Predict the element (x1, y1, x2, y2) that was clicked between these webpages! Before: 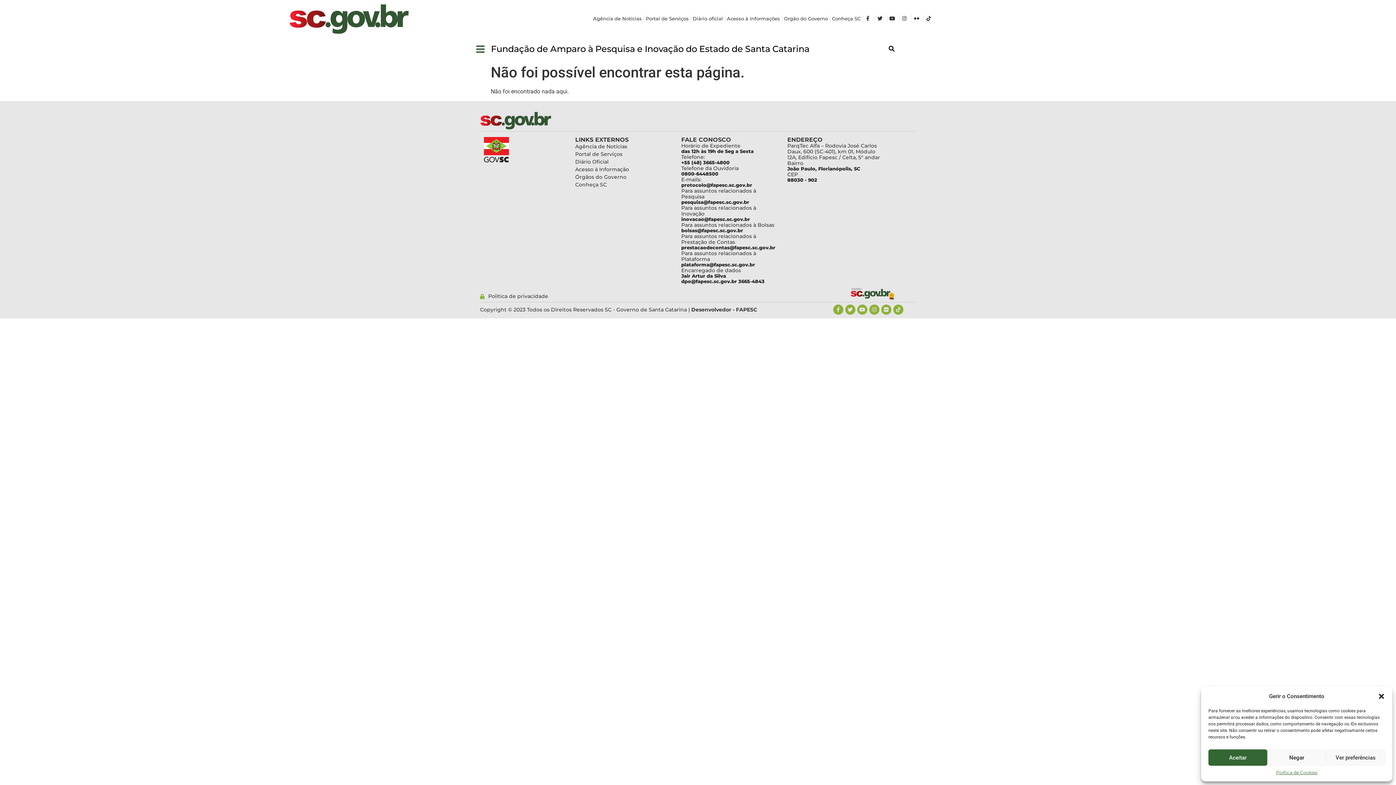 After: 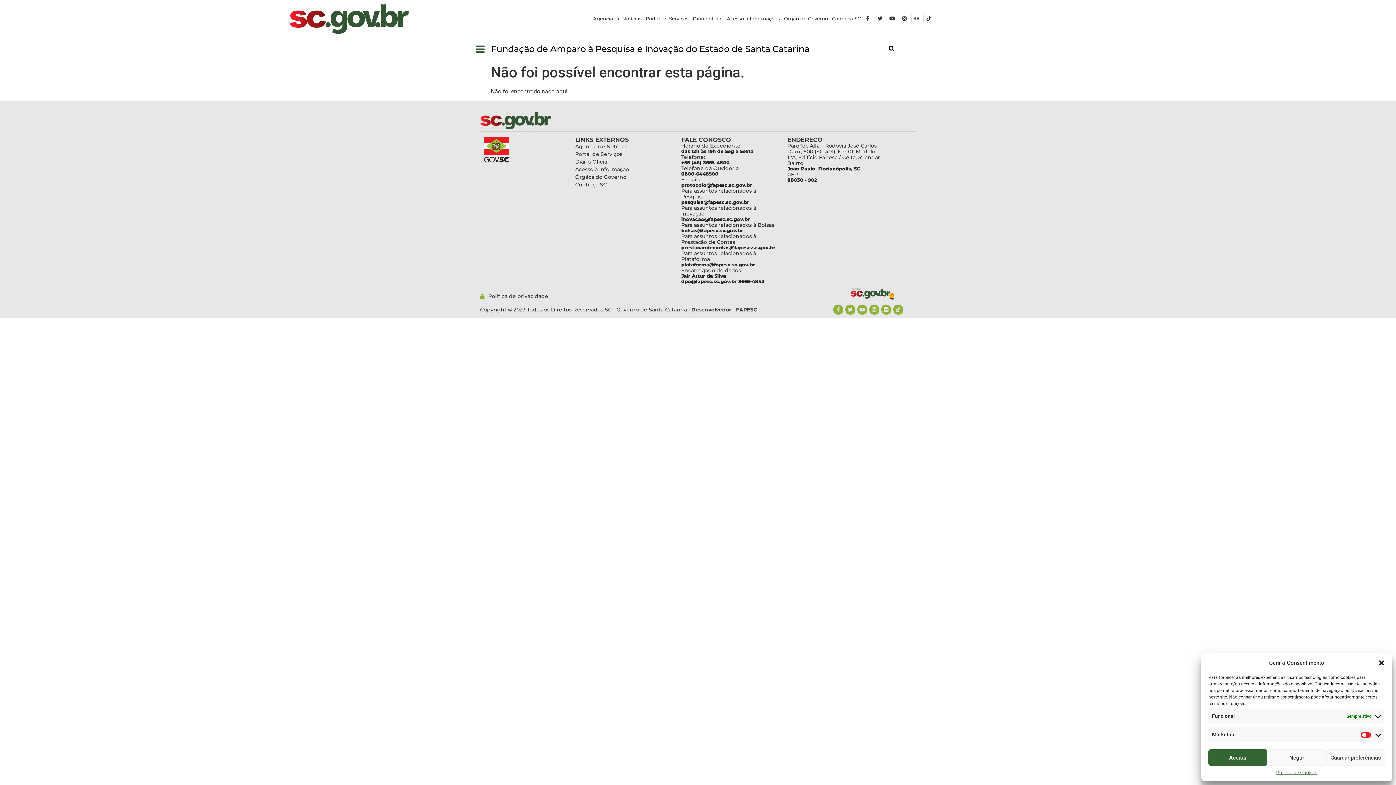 Action: bbox: (1326, 749, 1385, 766) label: Ver preferências